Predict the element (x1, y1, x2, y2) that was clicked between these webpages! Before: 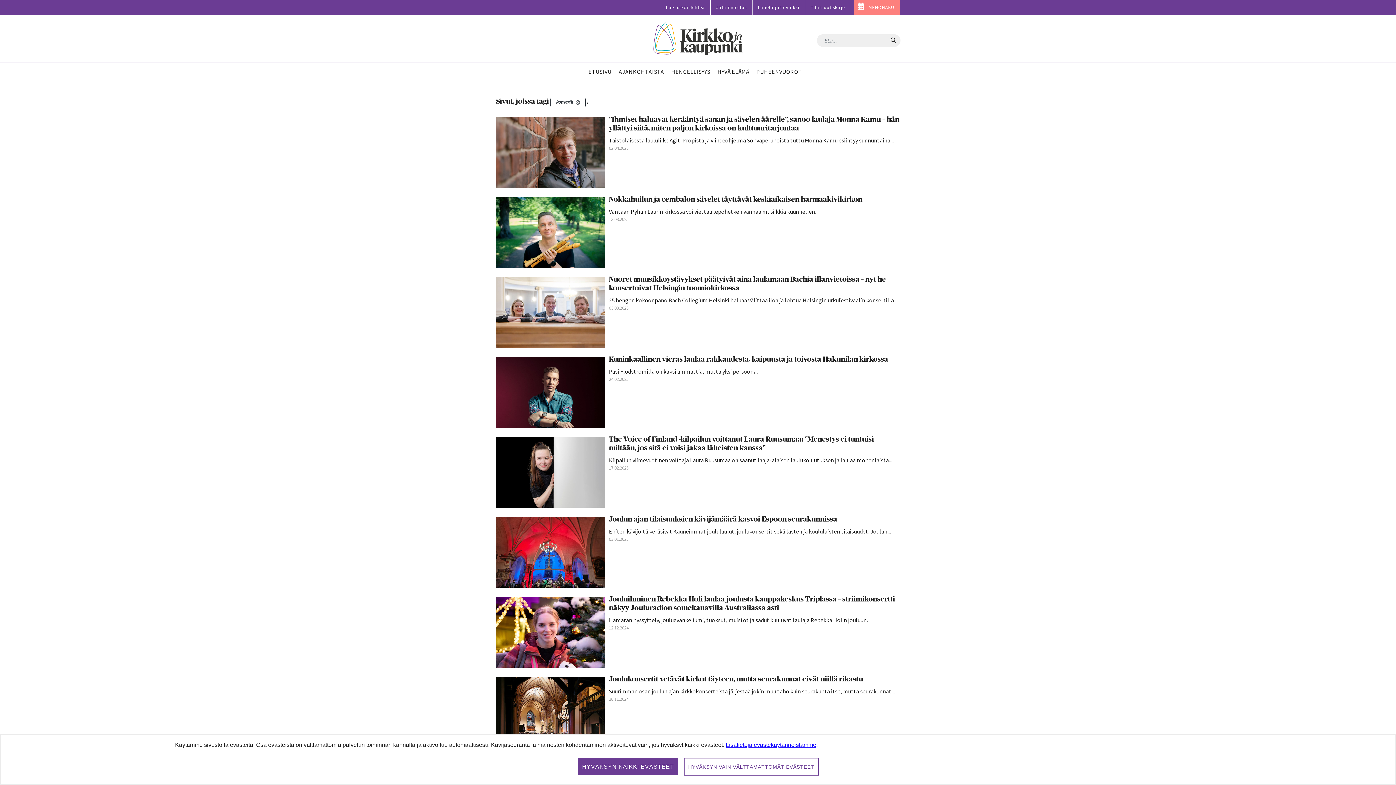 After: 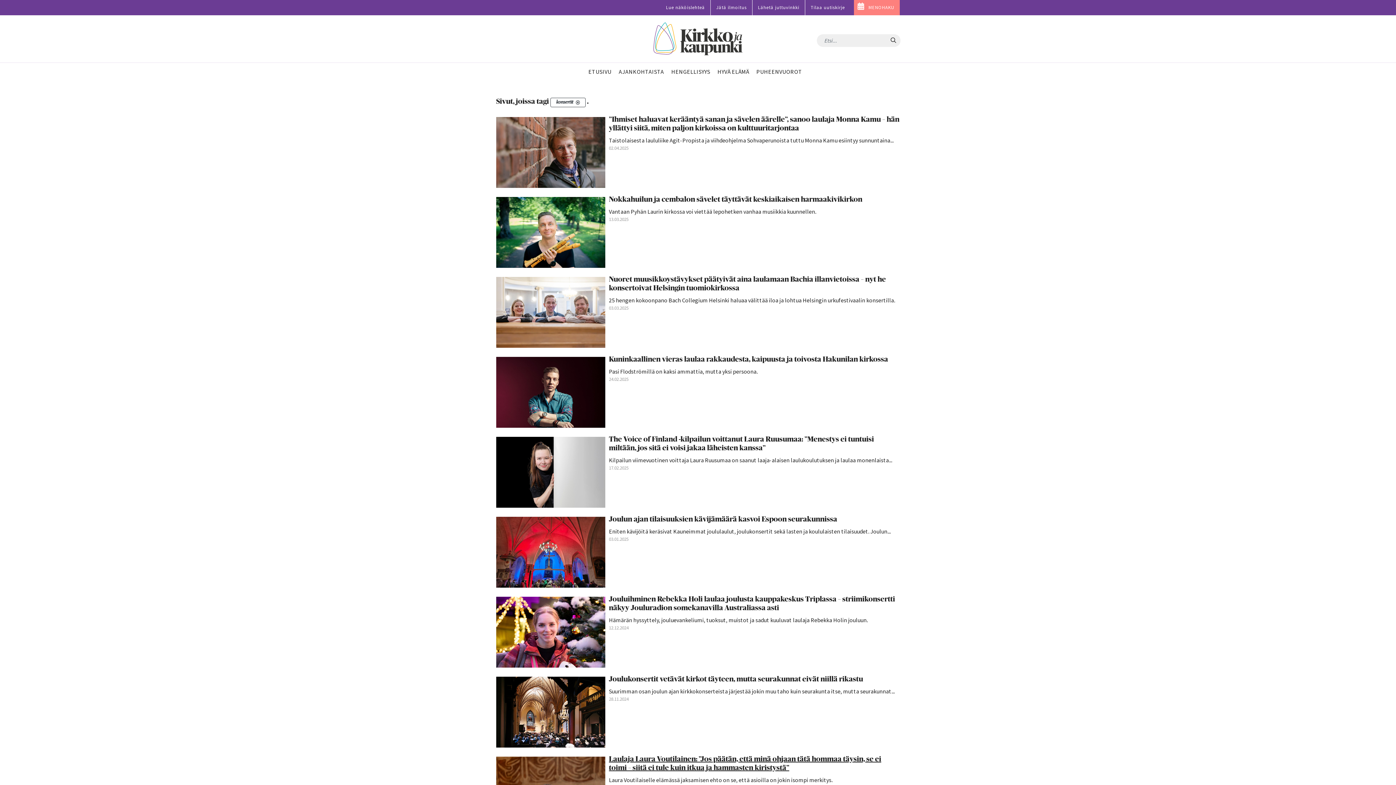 Action: label: HYVÄKSYN KAIKKI EVÄSTEET bbox: (577, 758, 678, 775)